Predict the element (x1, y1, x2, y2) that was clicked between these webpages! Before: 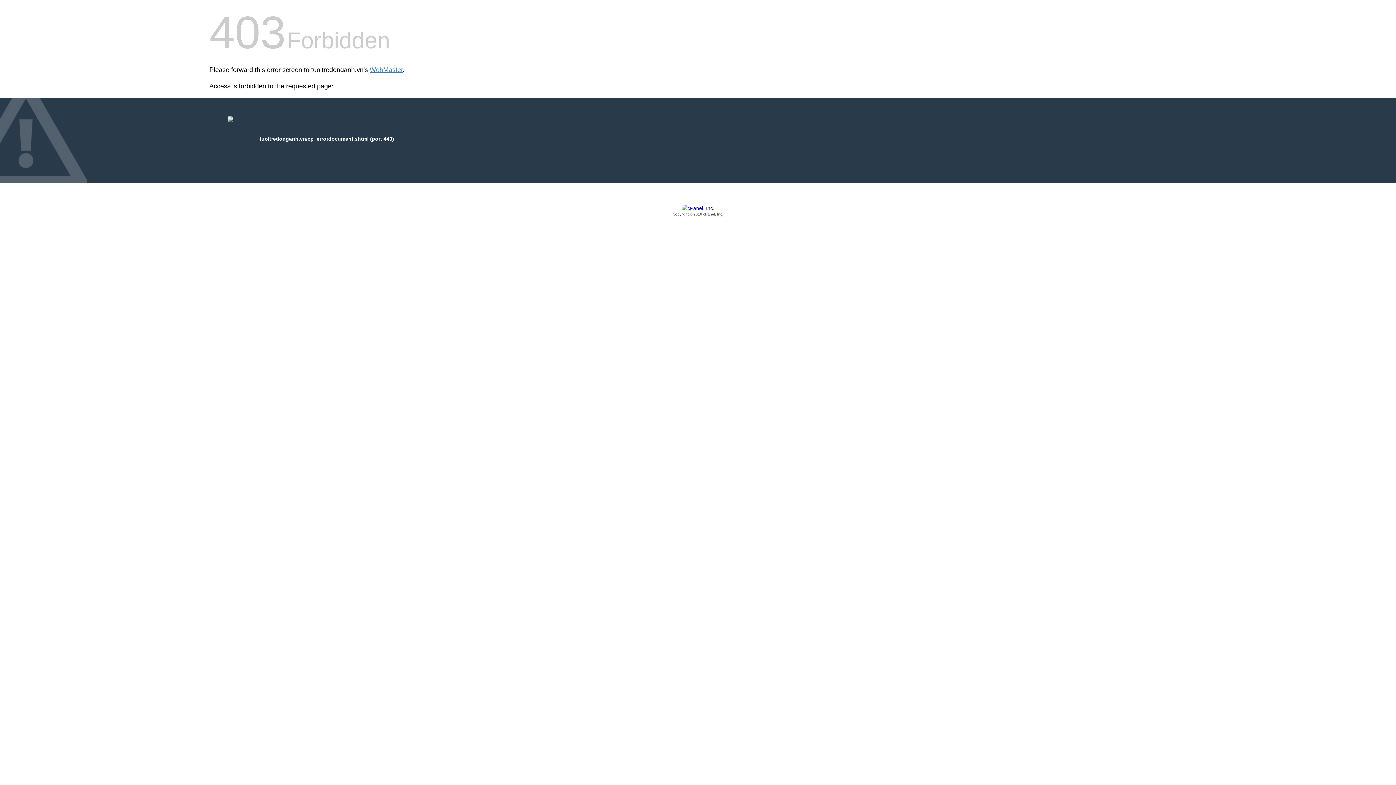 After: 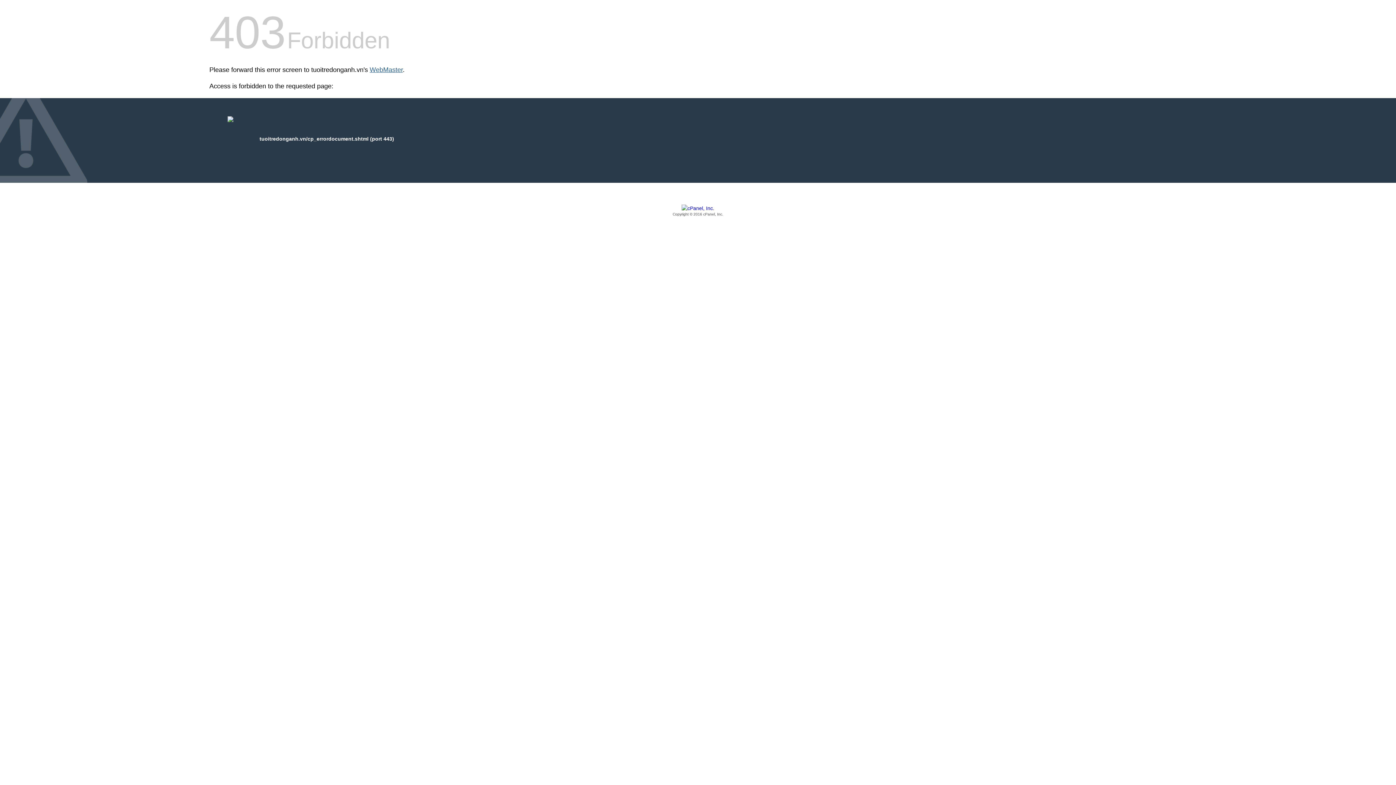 Action: label: WebMaster bbox: (369, 66, 402, 73)